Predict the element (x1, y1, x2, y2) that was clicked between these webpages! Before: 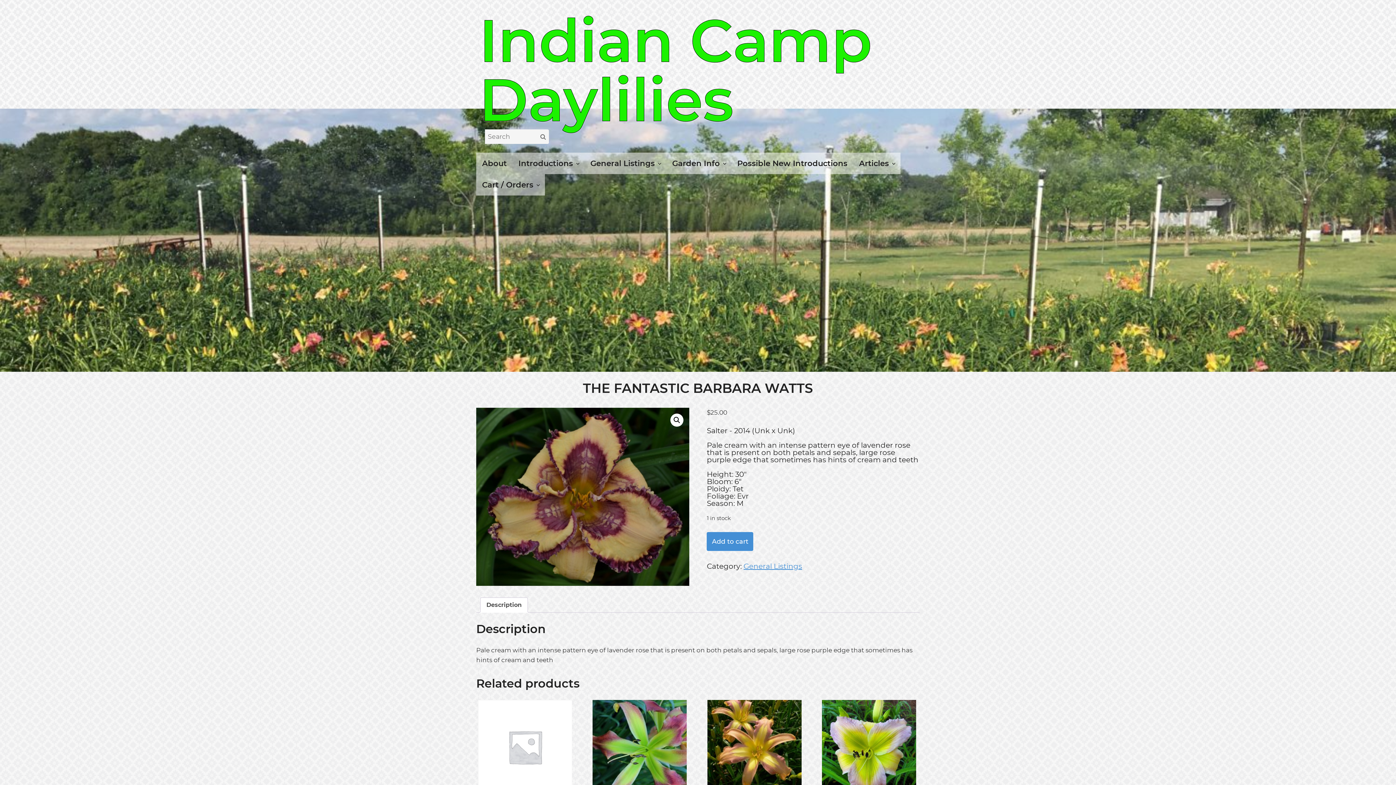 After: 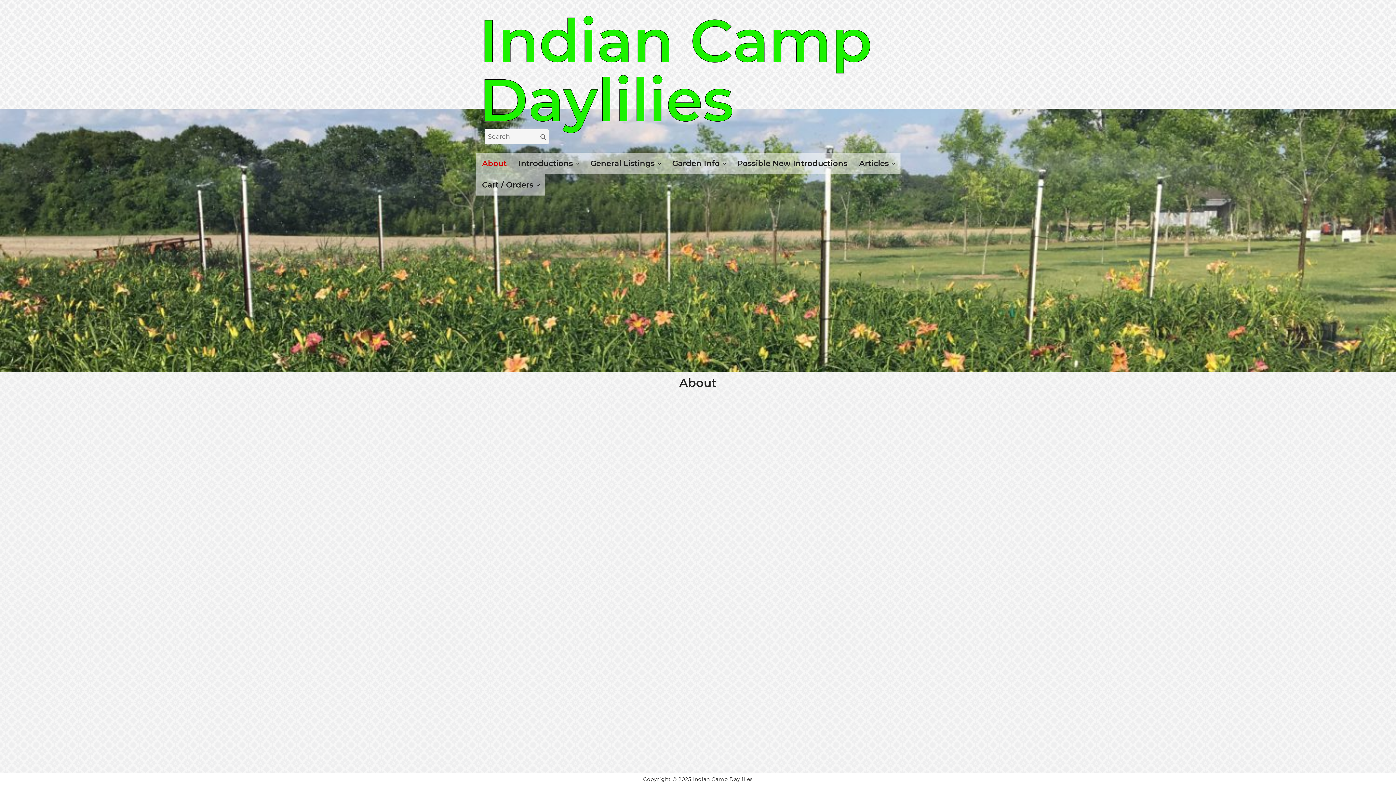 Action: bbox: (476, 152, 512, 174) label: About